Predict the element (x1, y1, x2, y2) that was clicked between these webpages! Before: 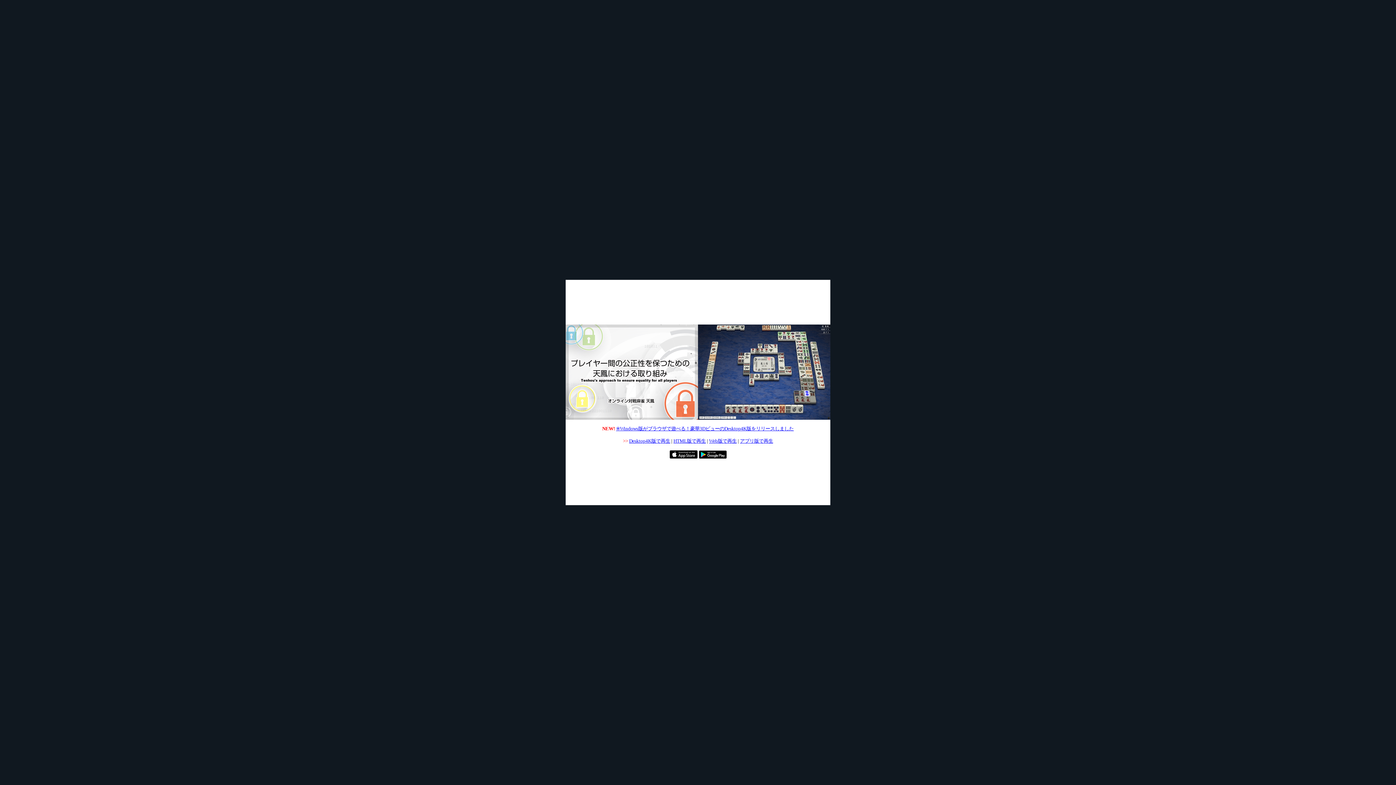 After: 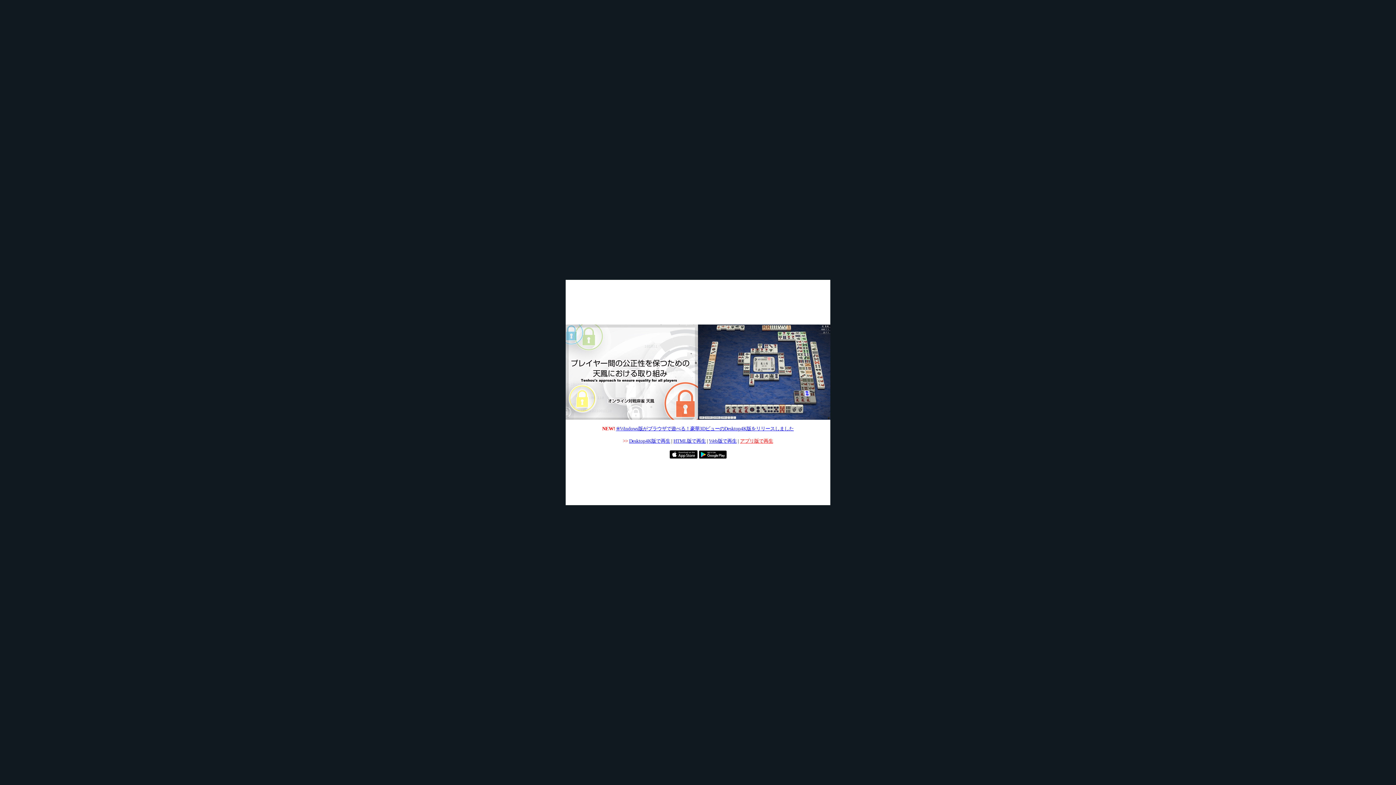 Action: bbox: (740, 438, 773, 444) label: アプリ版で再生